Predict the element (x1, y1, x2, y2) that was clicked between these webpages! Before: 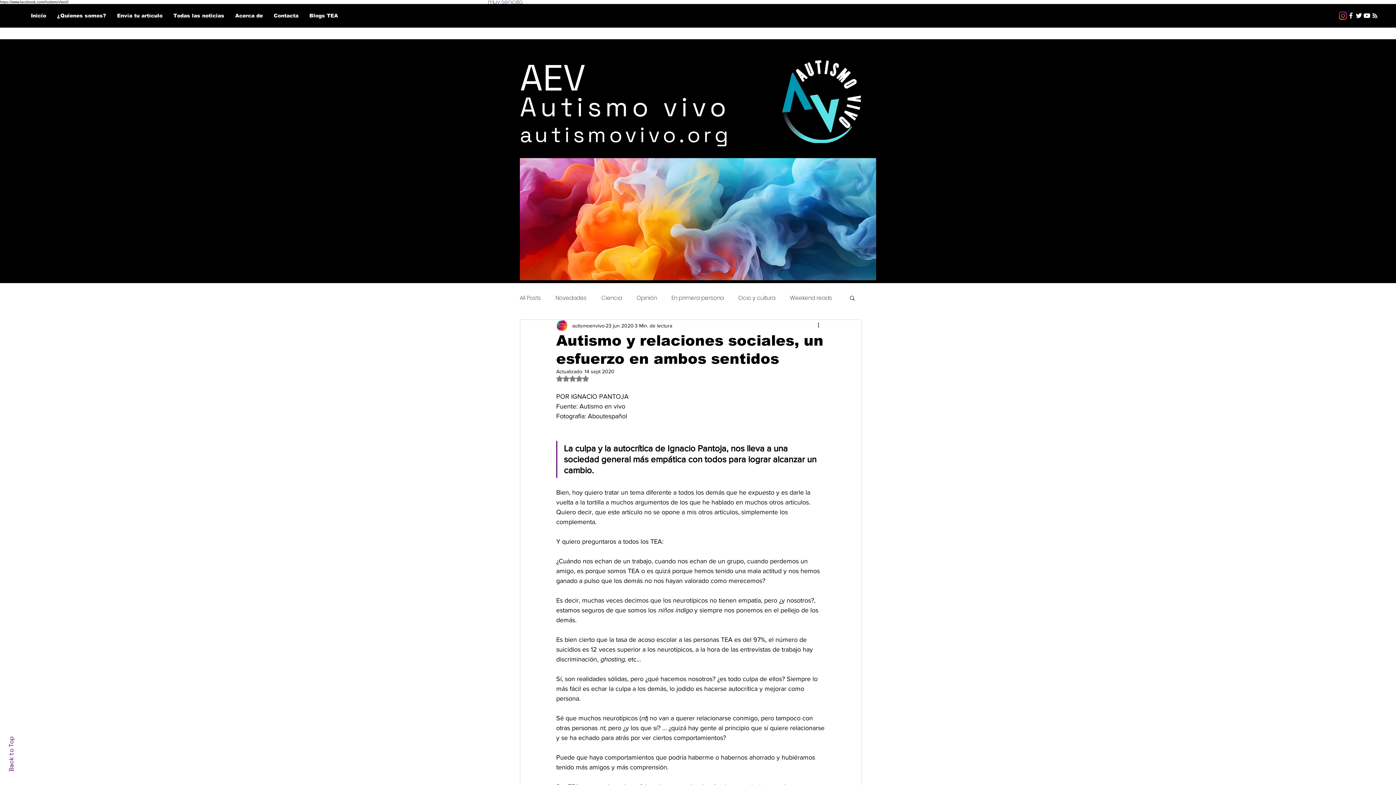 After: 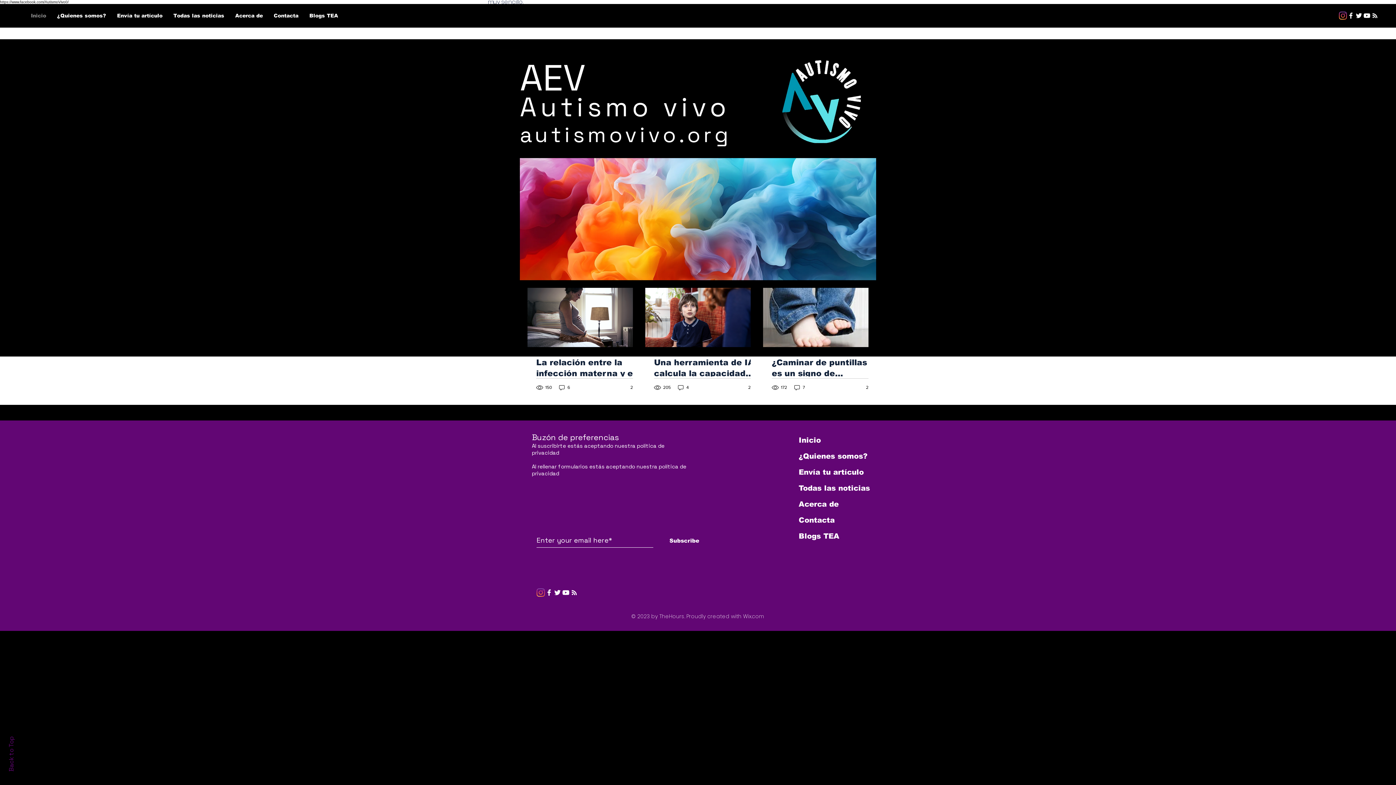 Action: bbox: (25, 9, 51, 21) label: Inicio